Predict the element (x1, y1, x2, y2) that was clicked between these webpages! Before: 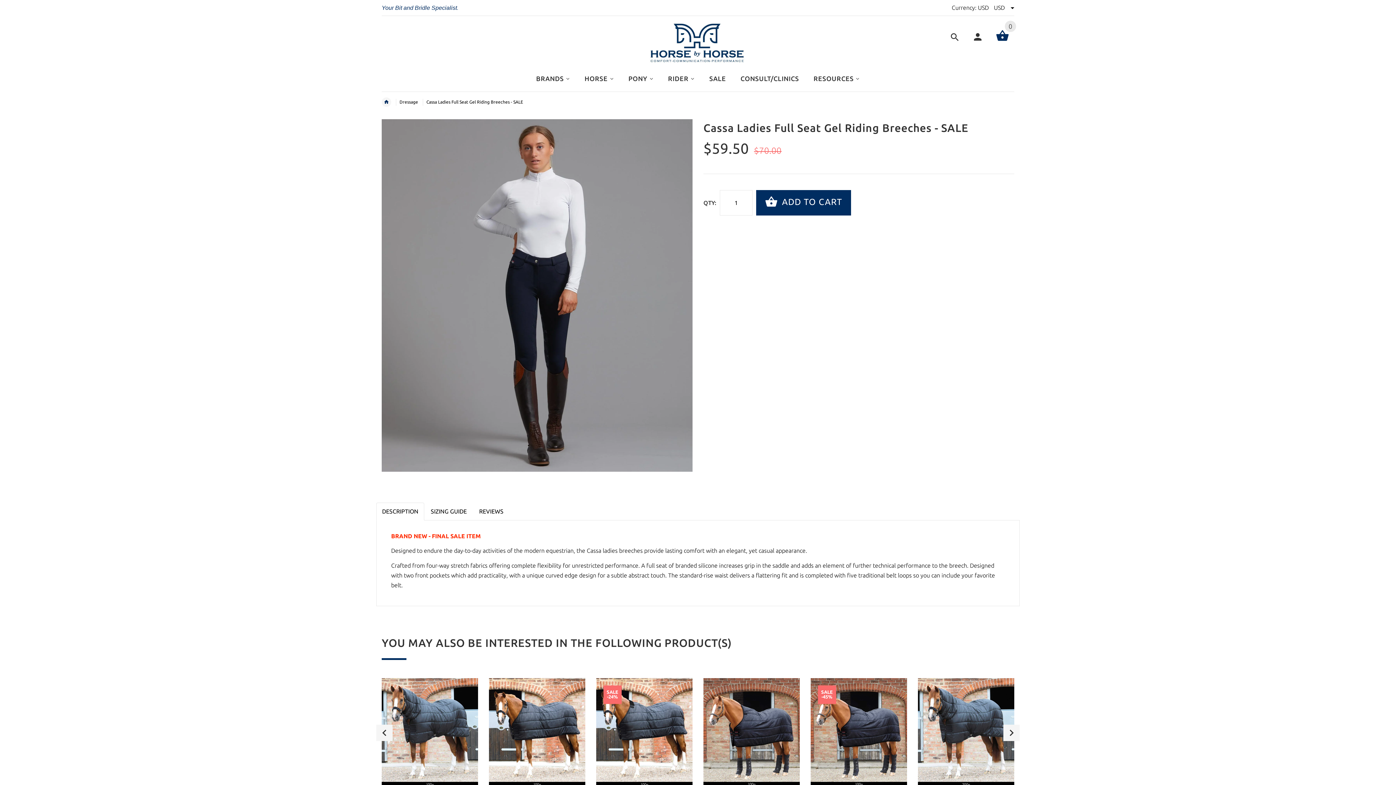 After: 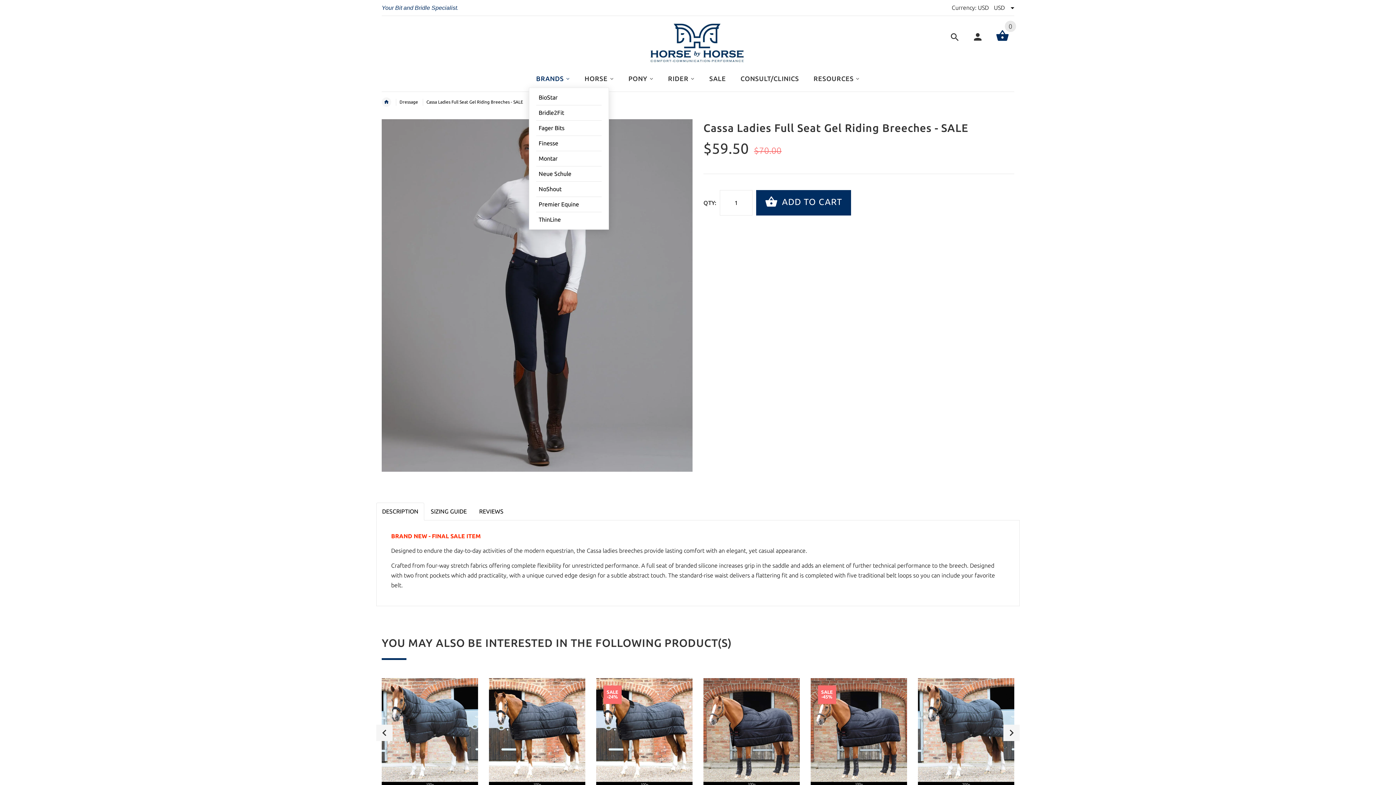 Action: bbox: (528, 69, 577, 87) label: BRANDS